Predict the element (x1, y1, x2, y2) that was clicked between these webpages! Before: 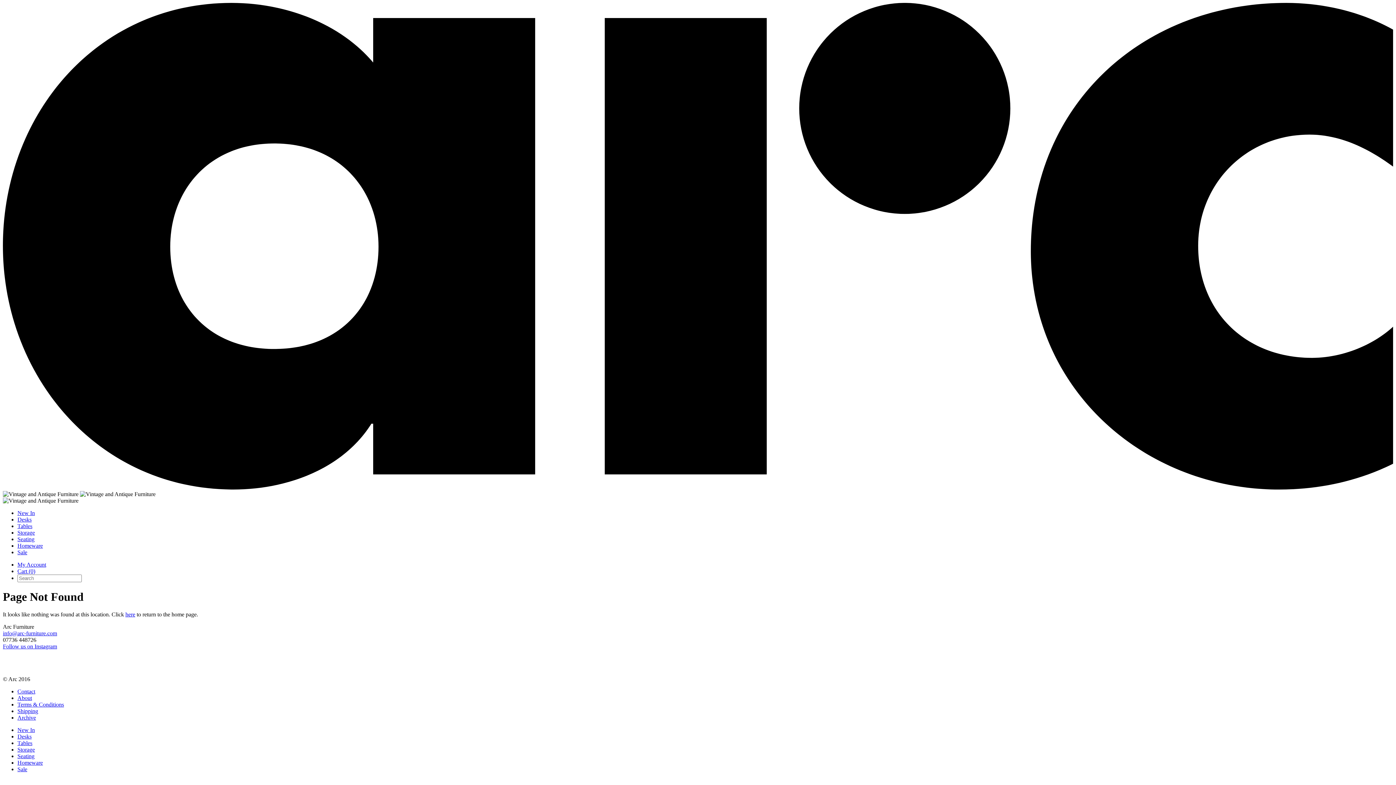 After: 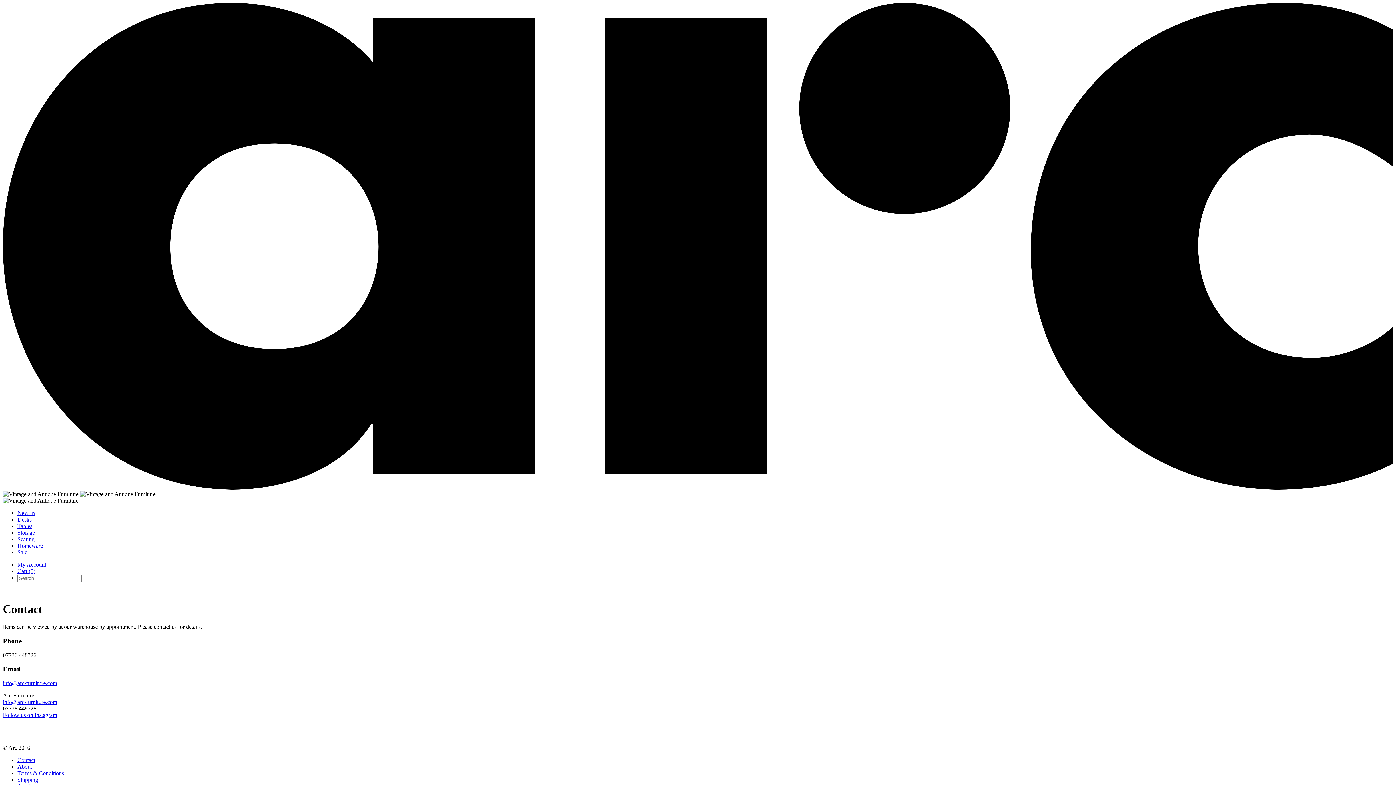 Action: label: Contact bbox: (17, 688, 35, 694)